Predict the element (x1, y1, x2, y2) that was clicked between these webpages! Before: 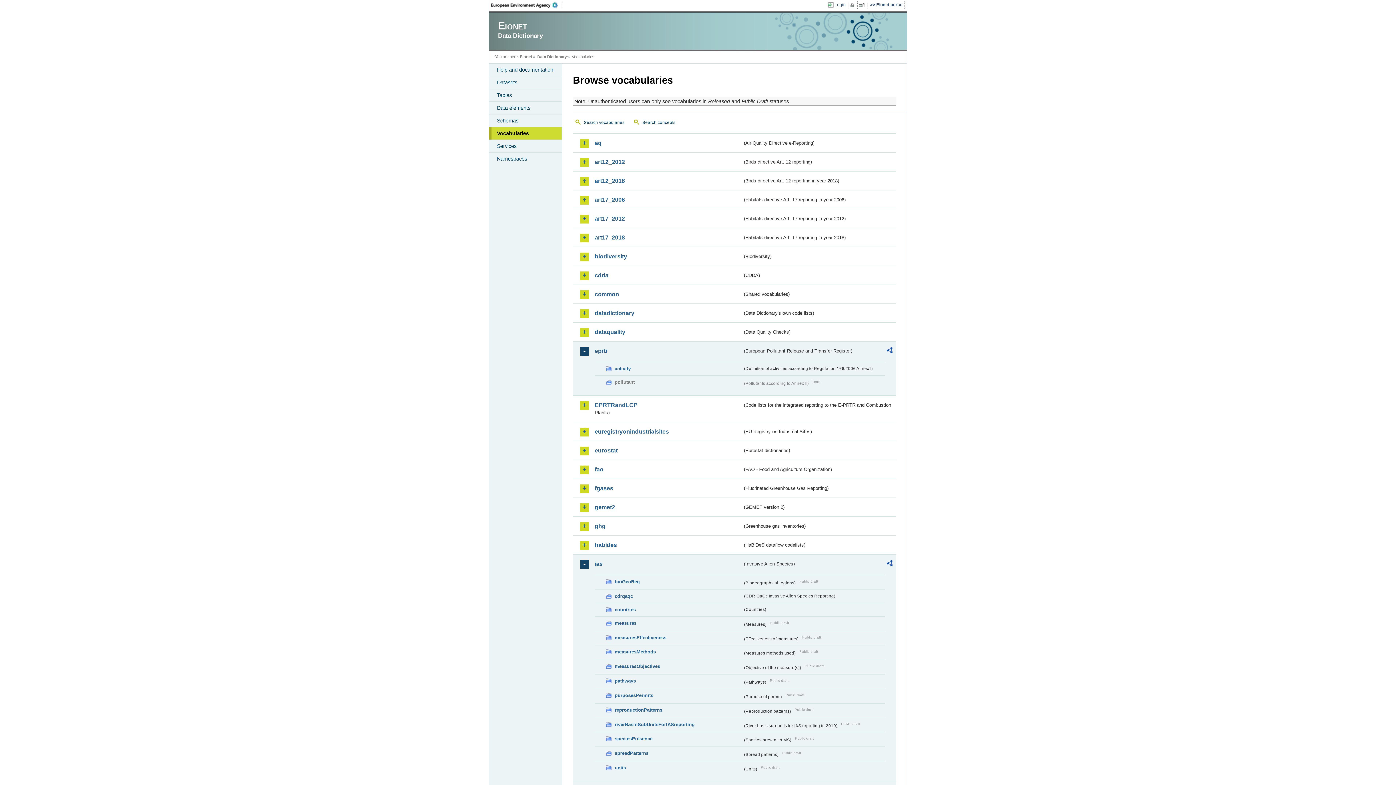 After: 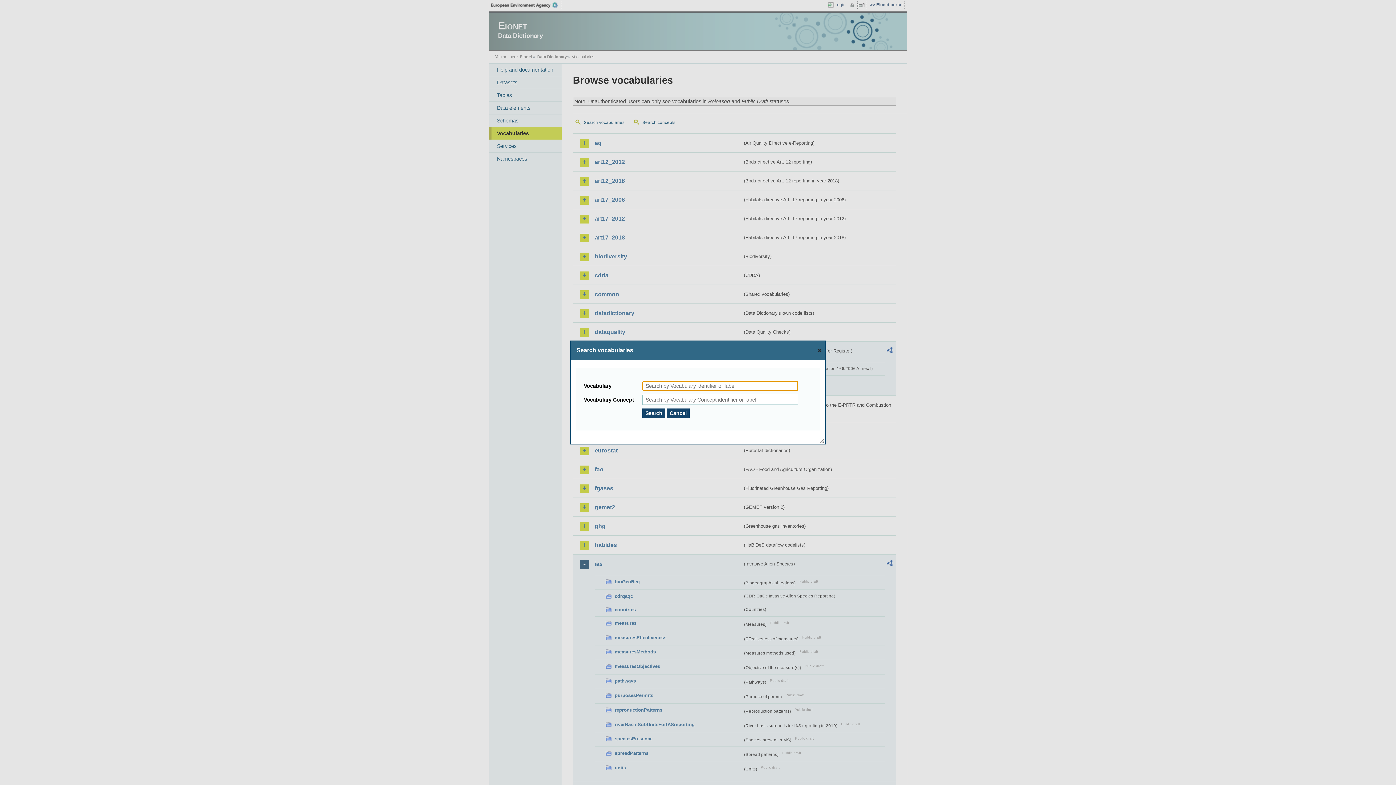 Action: bbox: (573, 117, 630, 128) label: Search vocabularies